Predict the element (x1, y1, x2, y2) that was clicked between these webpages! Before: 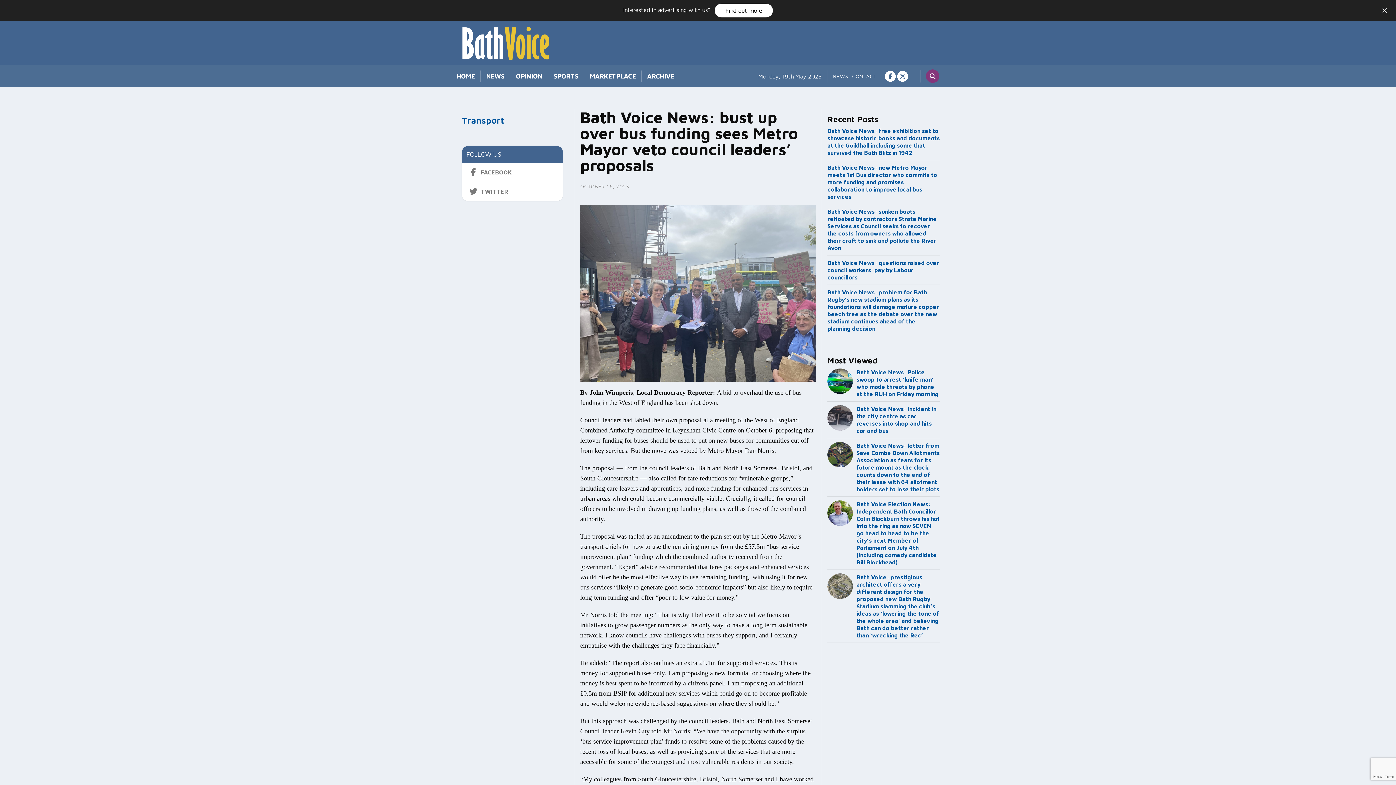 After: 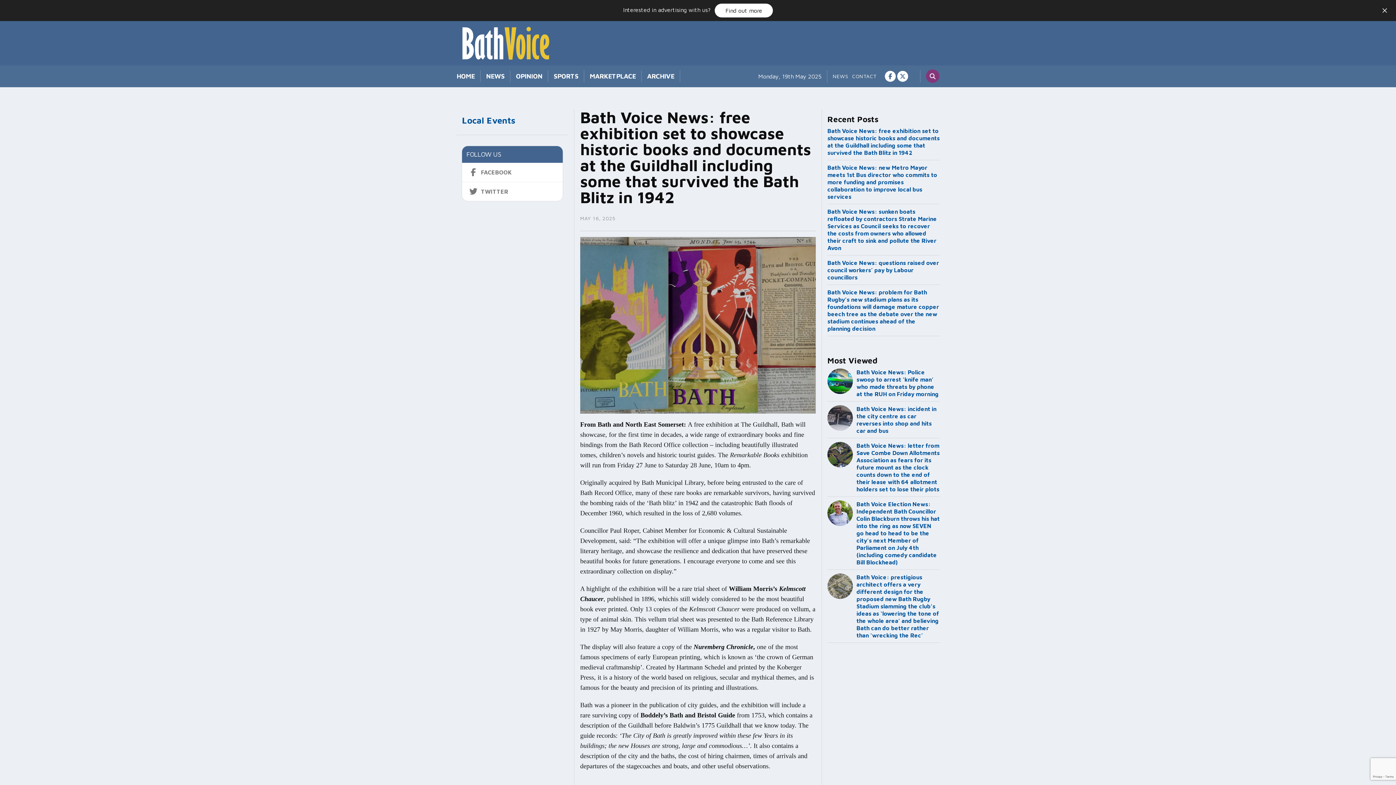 Action: bbox: (827, 127, 940, 156) label: Bath Voice News: free exhibition set to showcase historic books and documents at the Guildhall including some that survived the Bath Blitz in 1942